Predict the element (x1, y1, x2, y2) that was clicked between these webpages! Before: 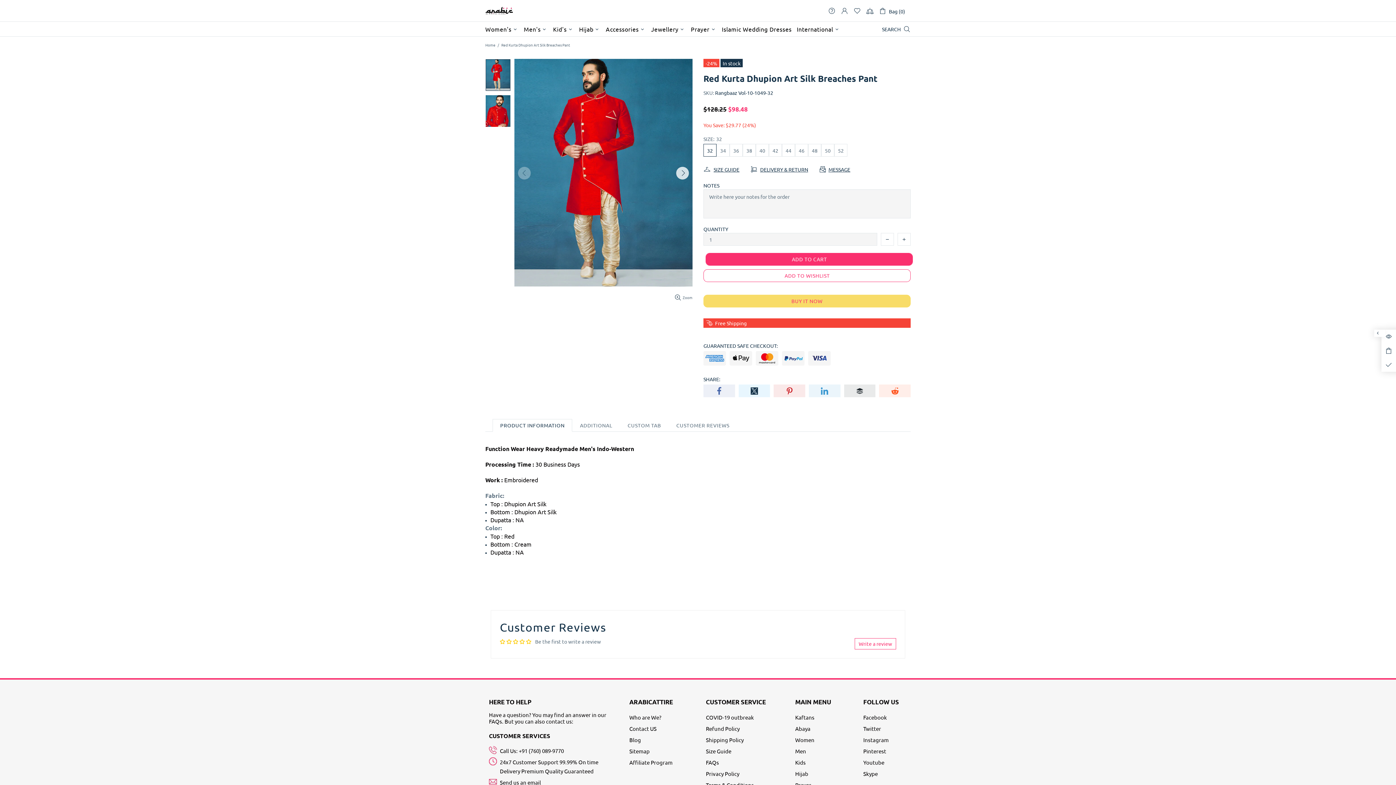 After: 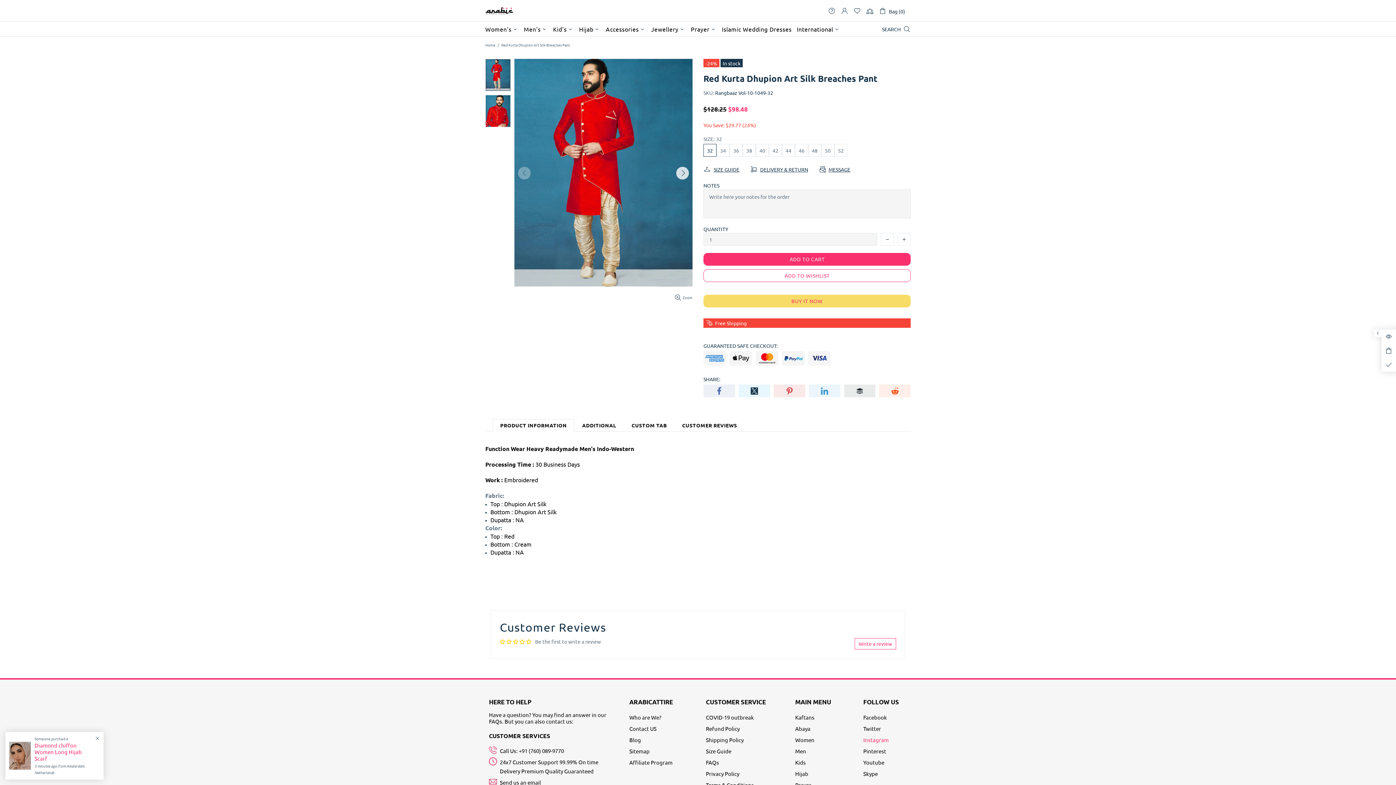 Action: label: Instagram bbox: (863, 734, 907, 745)